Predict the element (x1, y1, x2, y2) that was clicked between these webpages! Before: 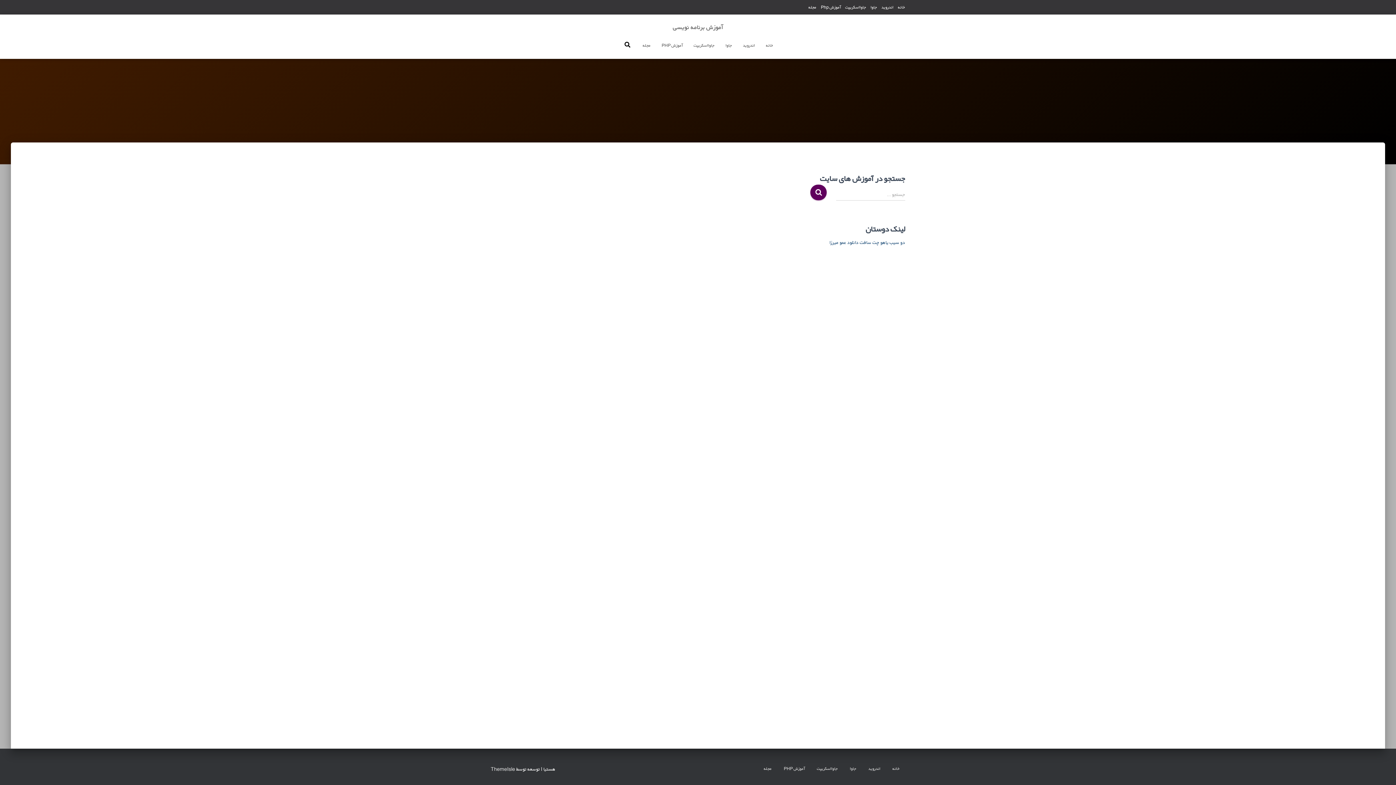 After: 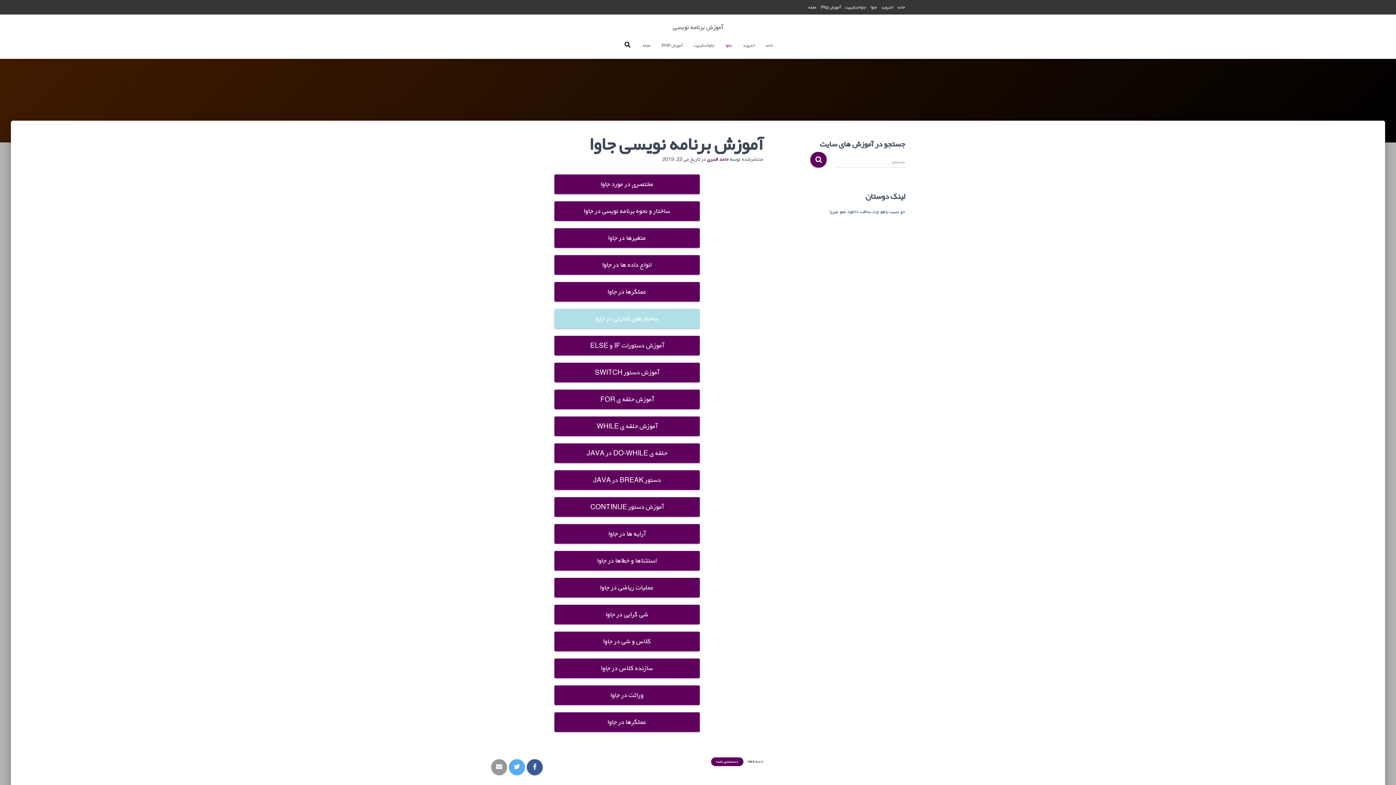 Action: bbox: (870, 0, 877, 14) label: جاوا